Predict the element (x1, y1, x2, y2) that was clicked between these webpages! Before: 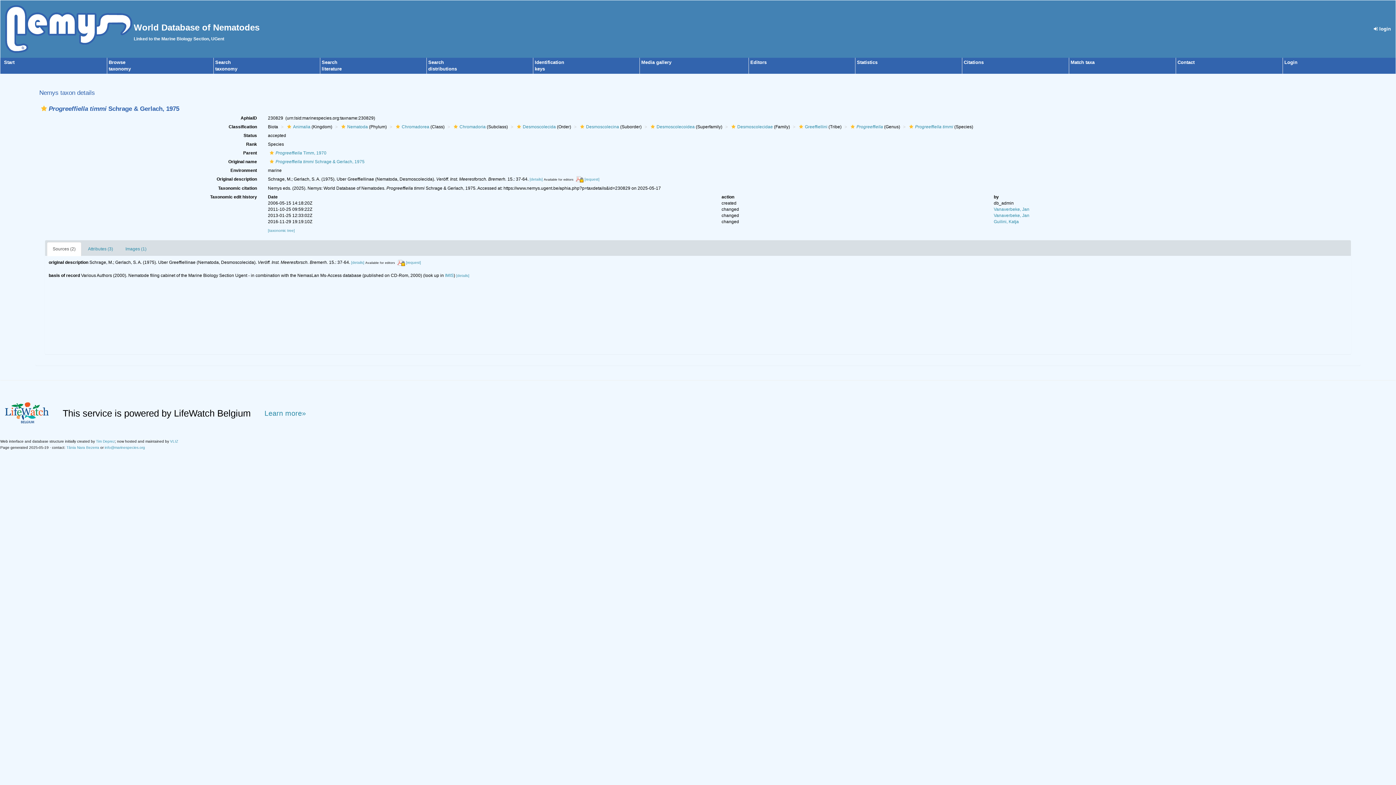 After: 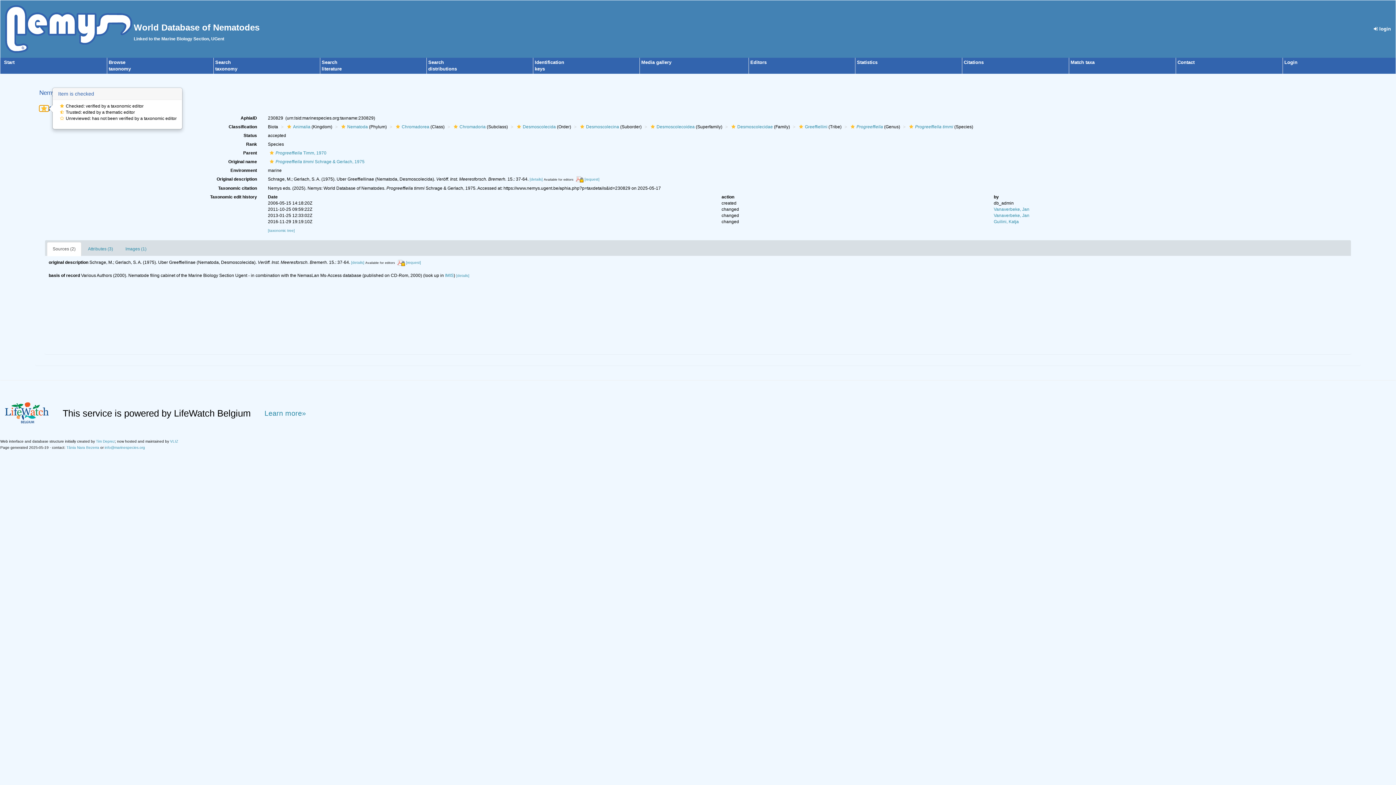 Action: bbox: (39, 105, 48, 111)